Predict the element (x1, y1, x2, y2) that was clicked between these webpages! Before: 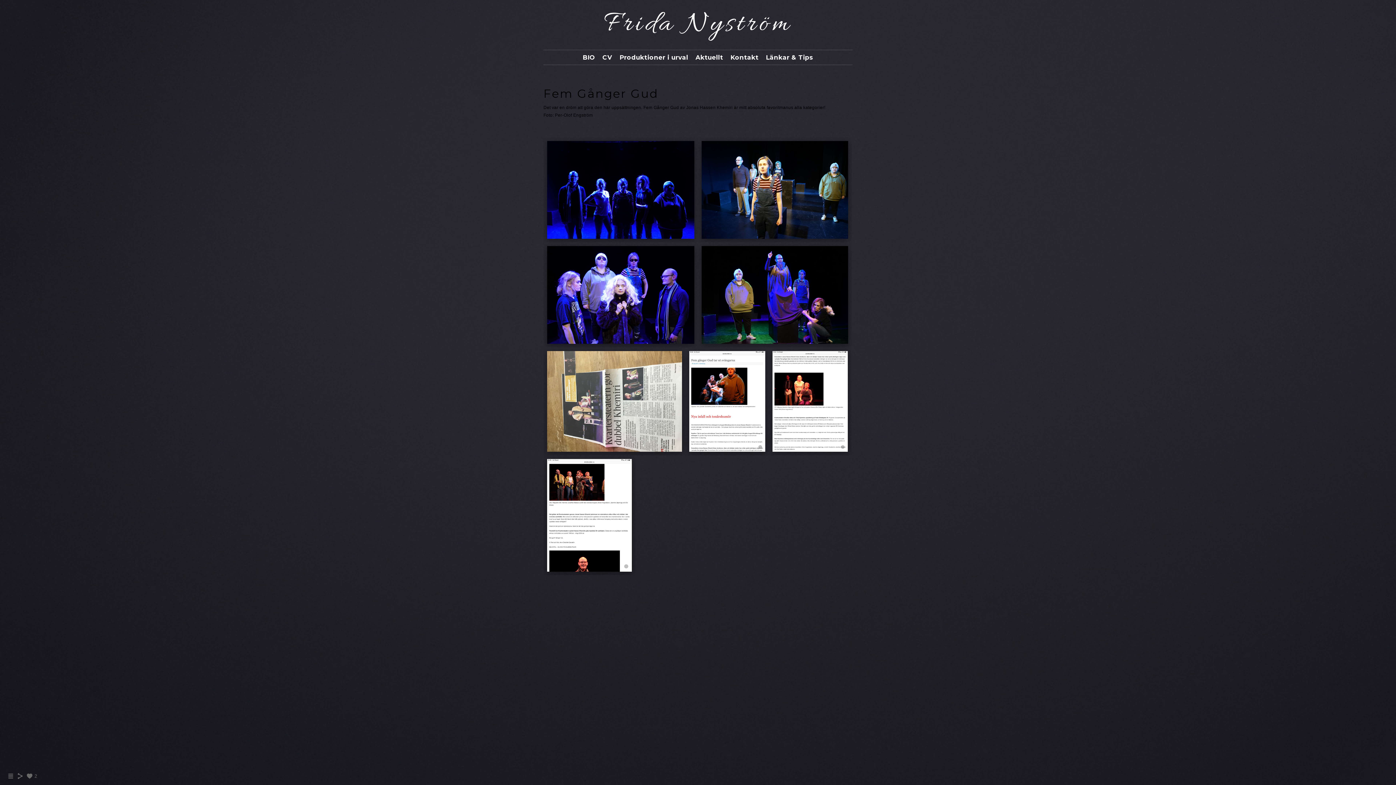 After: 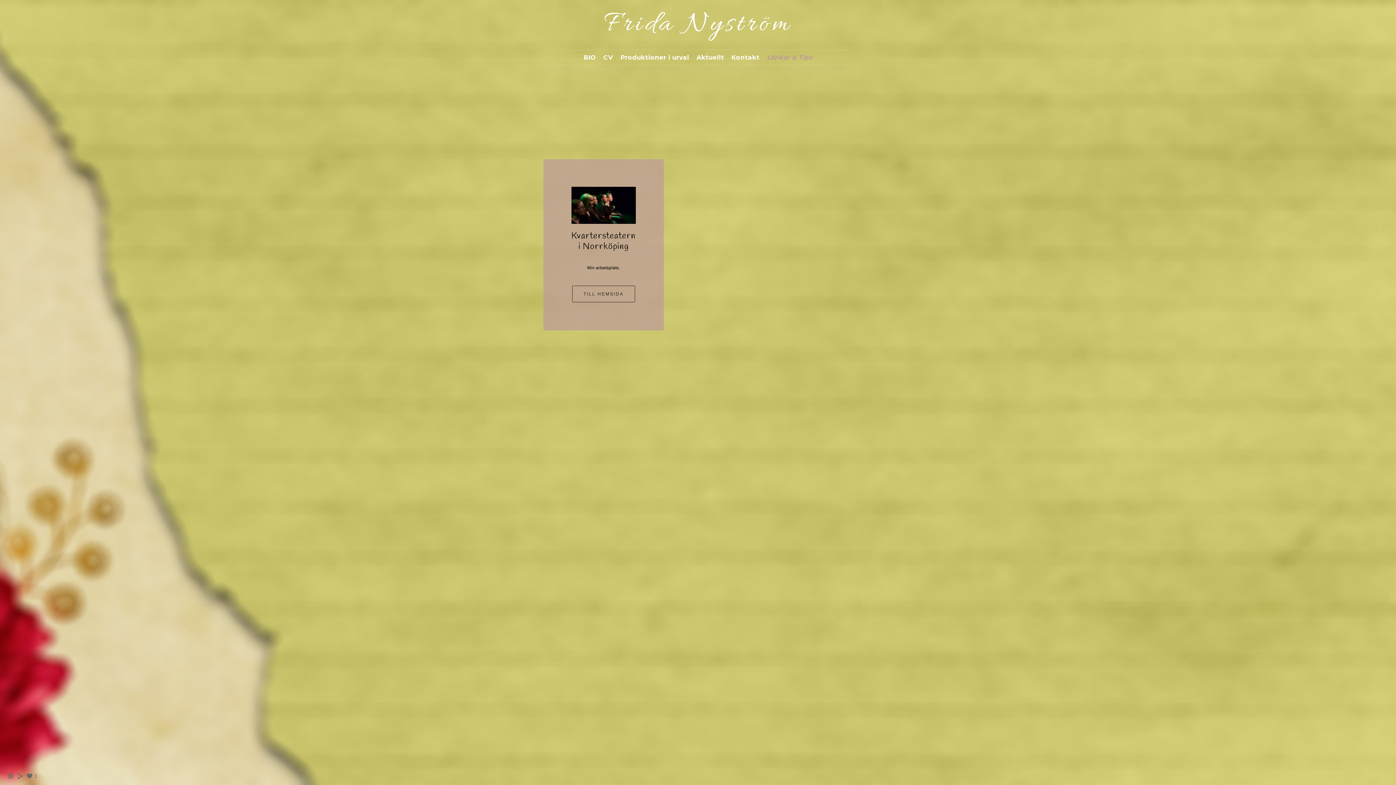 Action: label: Länkar & Tips bbox: (766, 53, 813, 61)